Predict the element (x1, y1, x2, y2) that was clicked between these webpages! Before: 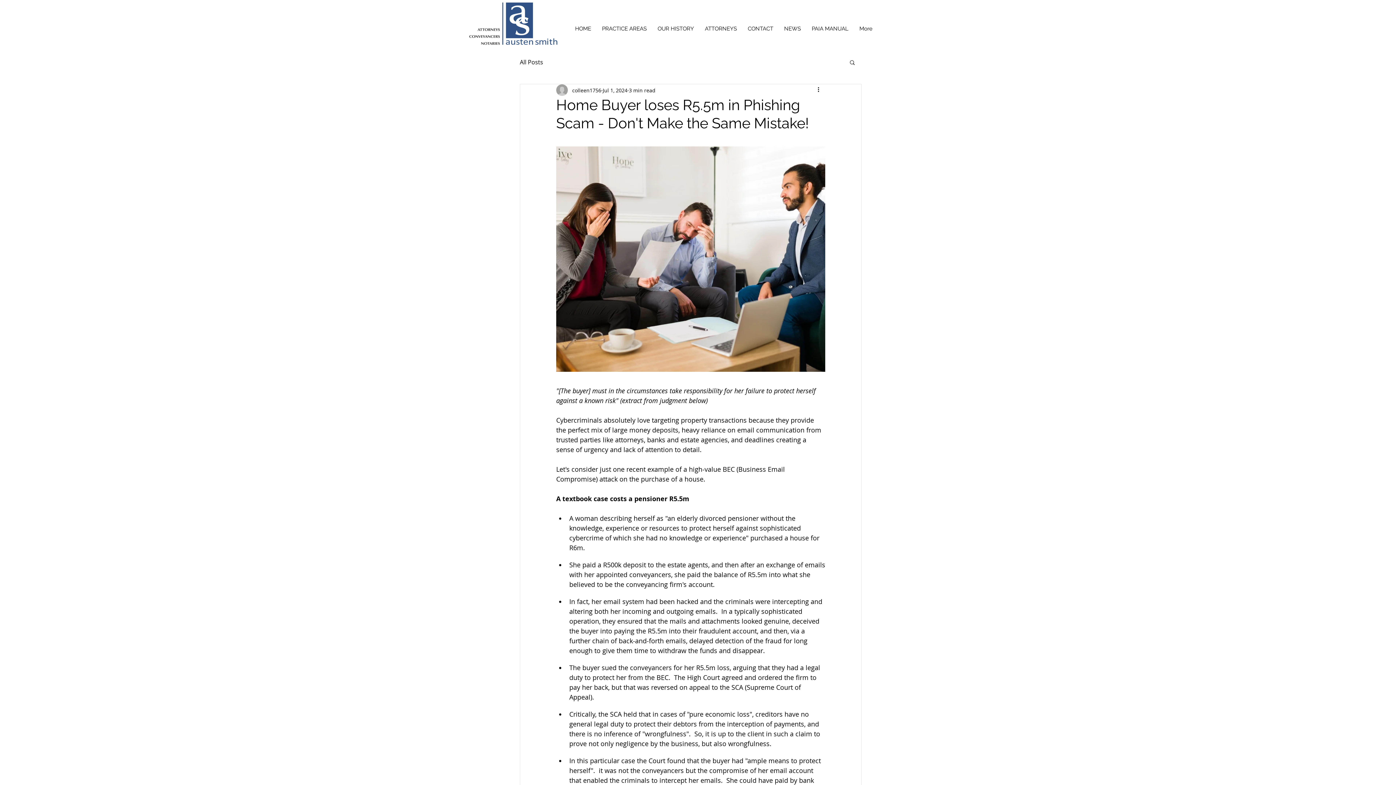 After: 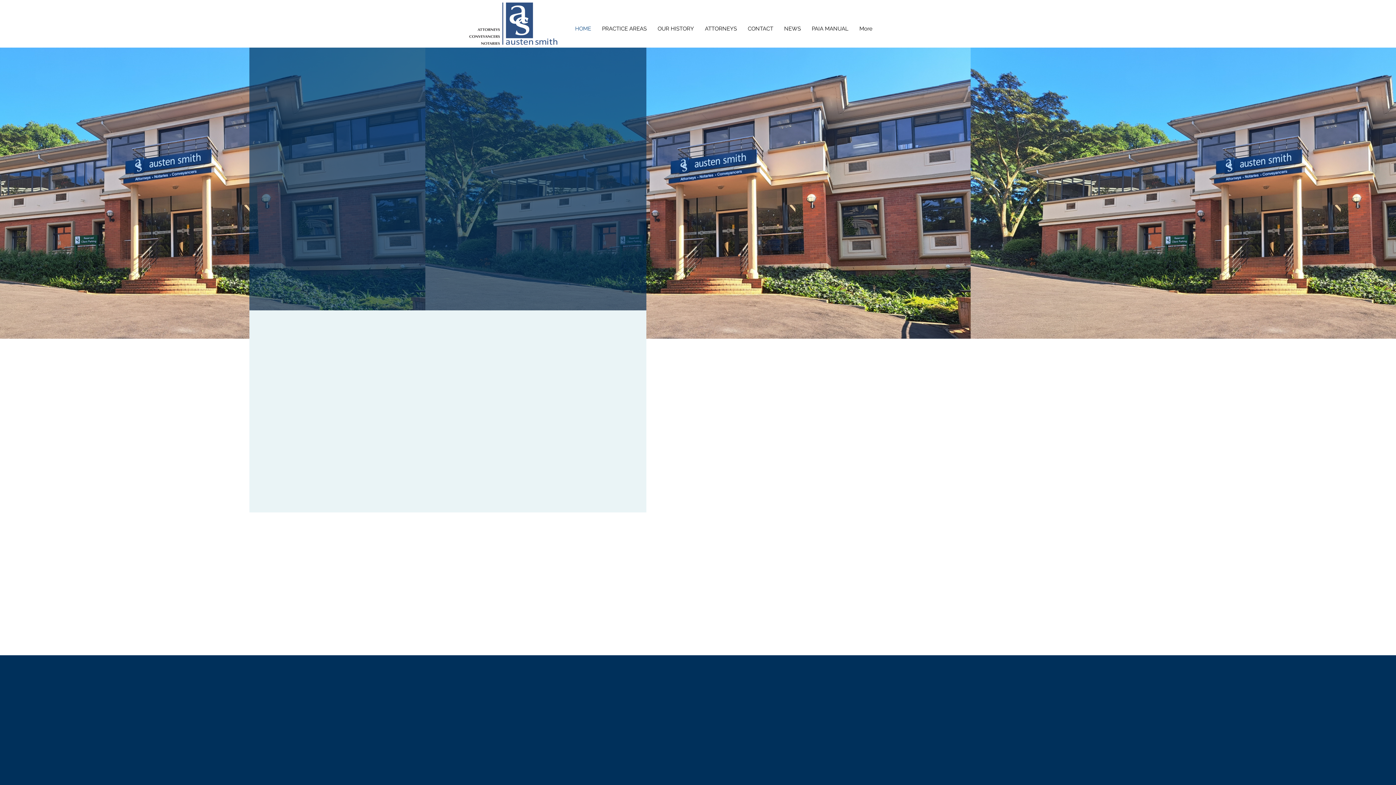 Action: bbox: (699, 19, 742, 37) label: ATTORNEYS